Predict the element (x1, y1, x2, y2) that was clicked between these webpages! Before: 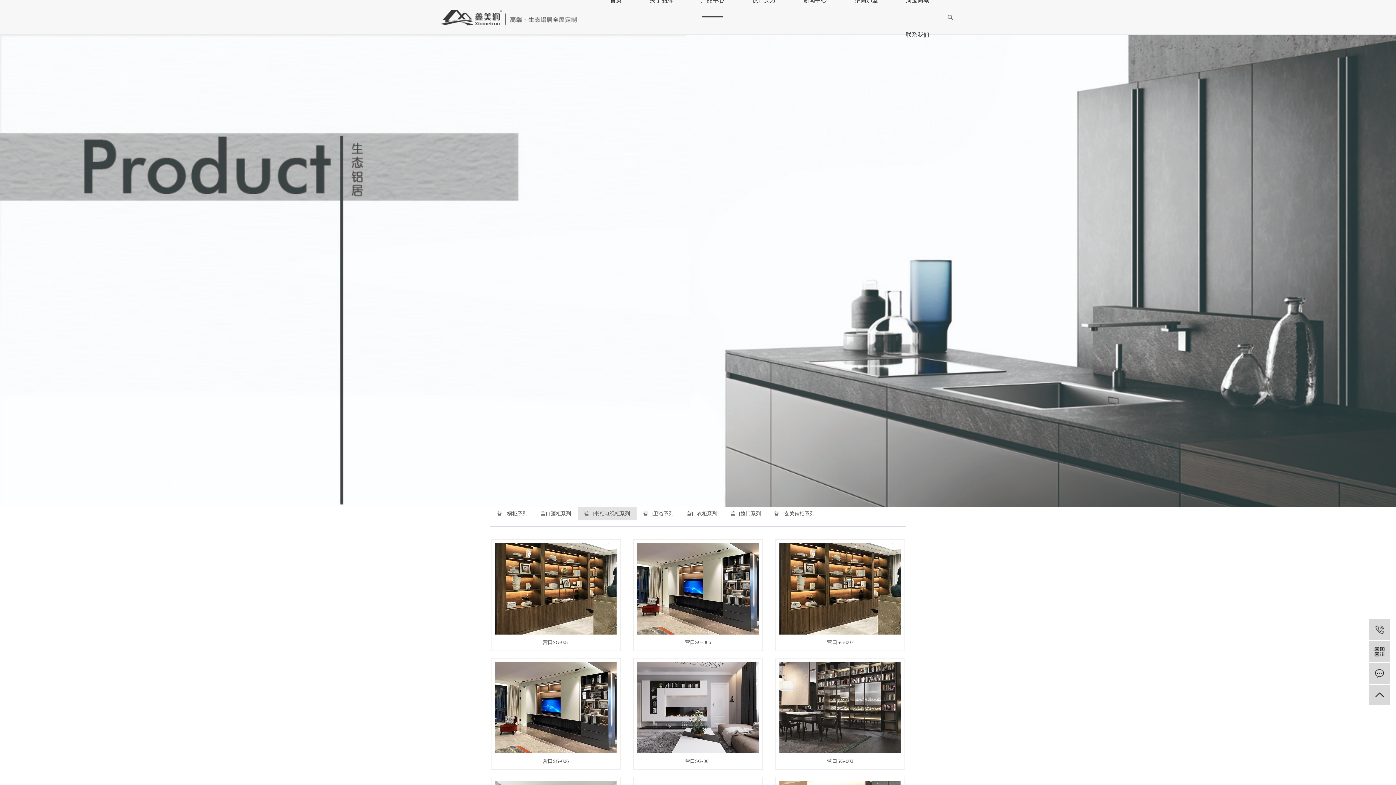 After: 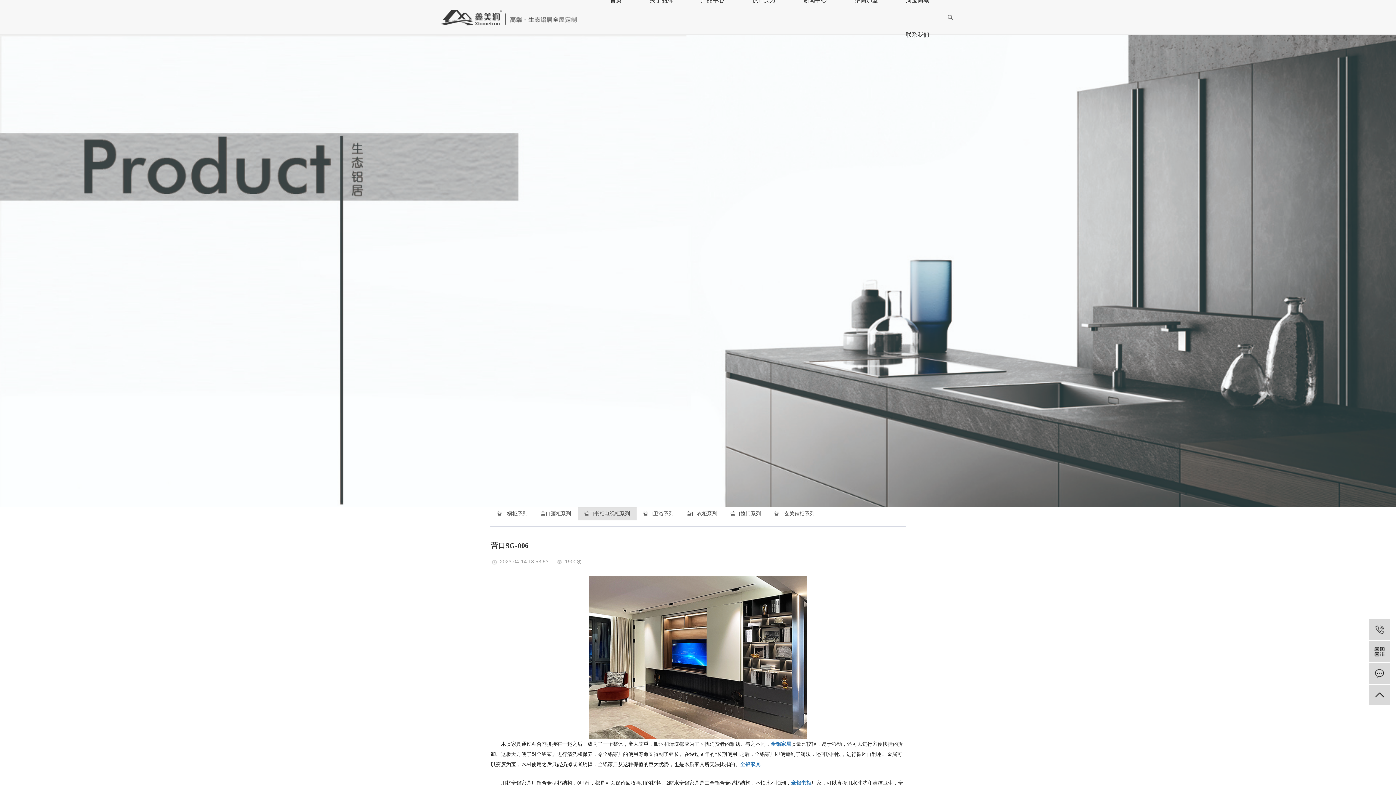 Action: bbox: (495, 662, 616, 753)